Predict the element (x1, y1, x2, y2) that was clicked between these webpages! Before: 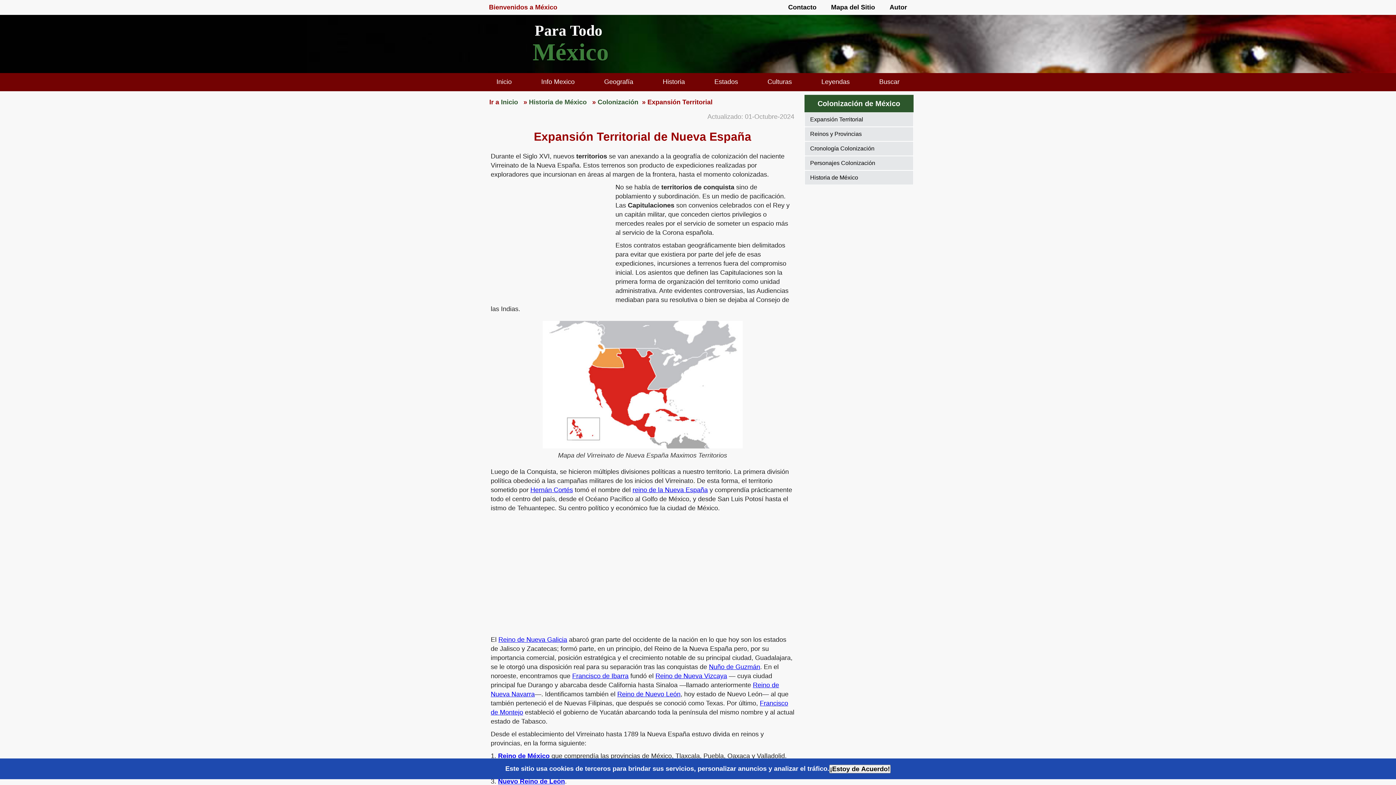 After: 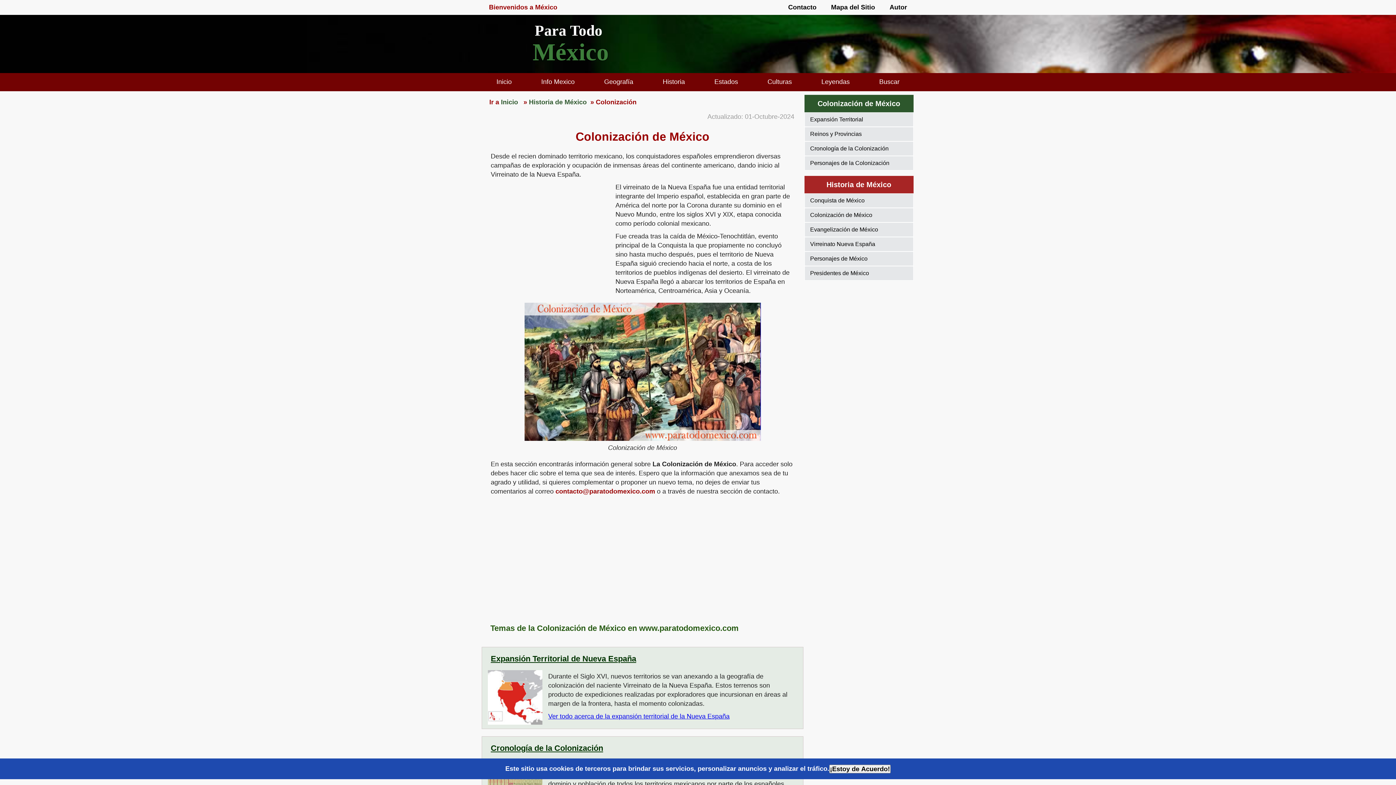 Action: bbox: (590, 97, 640, 106) label: » Colonización